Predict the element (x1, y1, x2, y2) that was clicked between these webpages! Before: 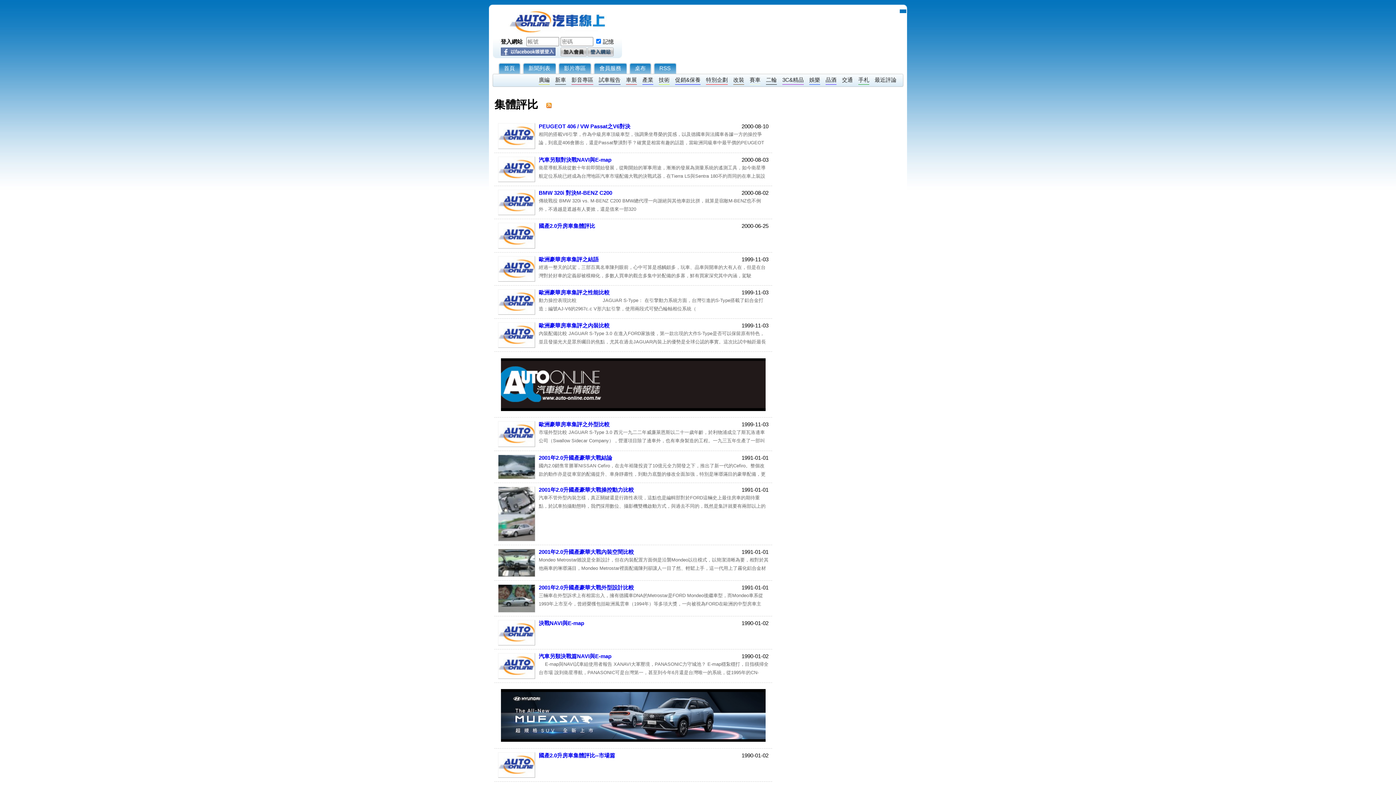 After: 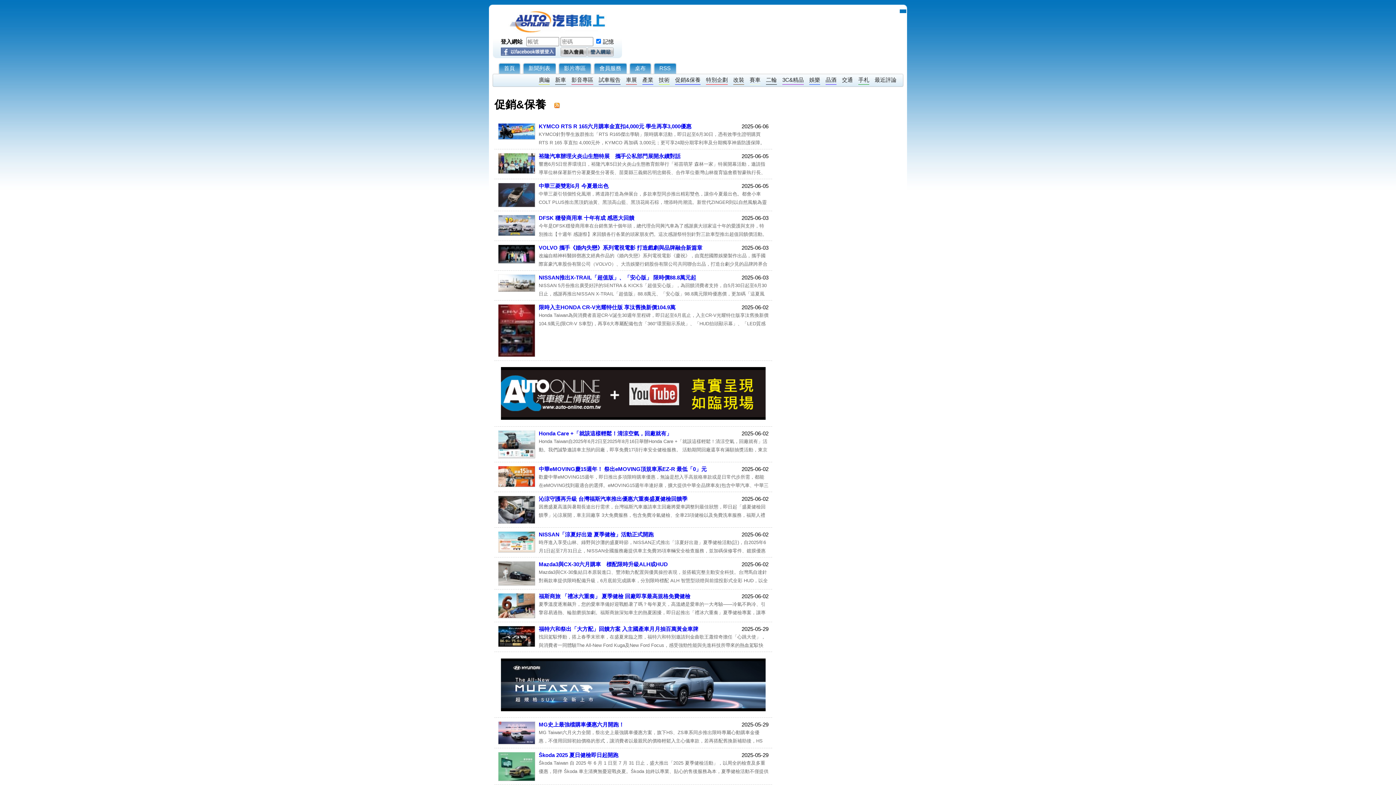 Action: label: 促銷&保養 bbox: (675, 75, 700, 84)